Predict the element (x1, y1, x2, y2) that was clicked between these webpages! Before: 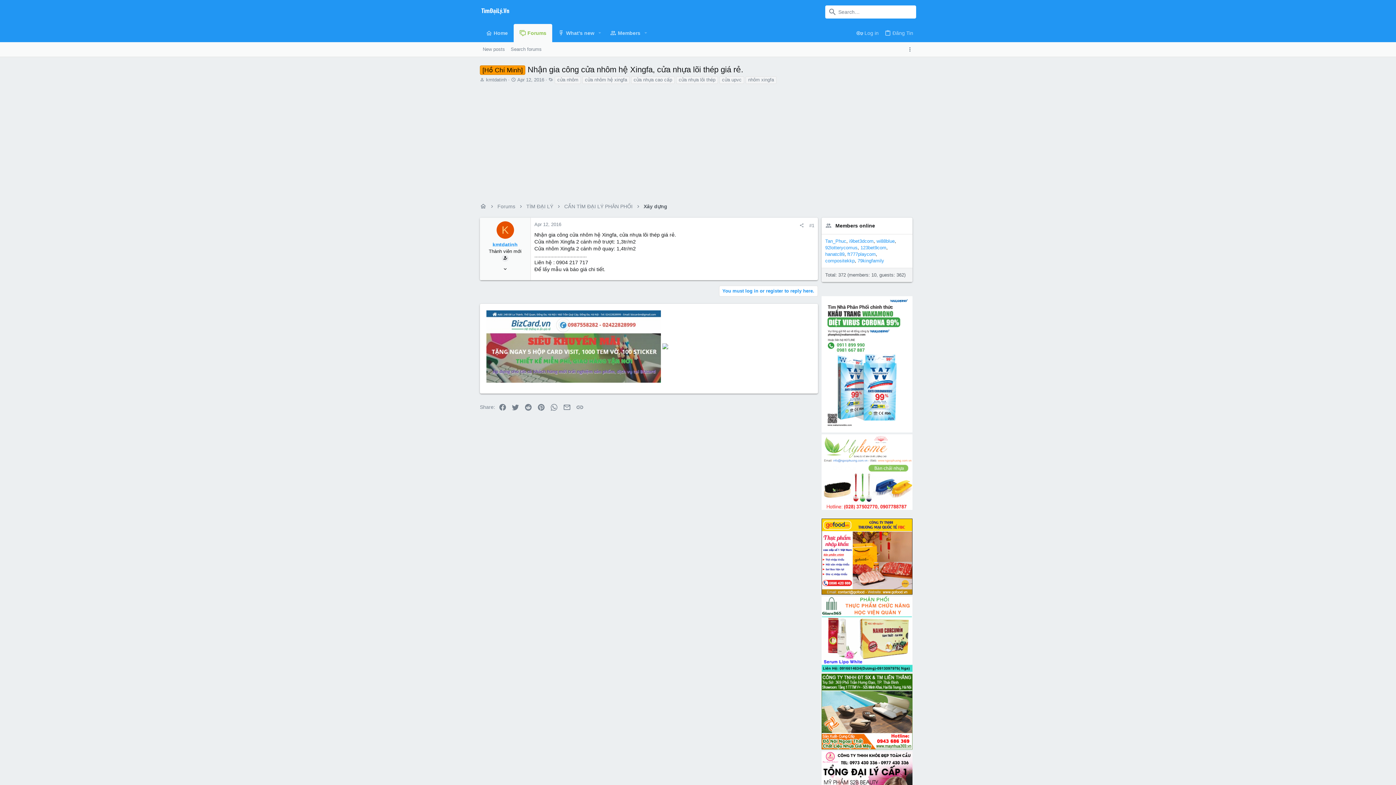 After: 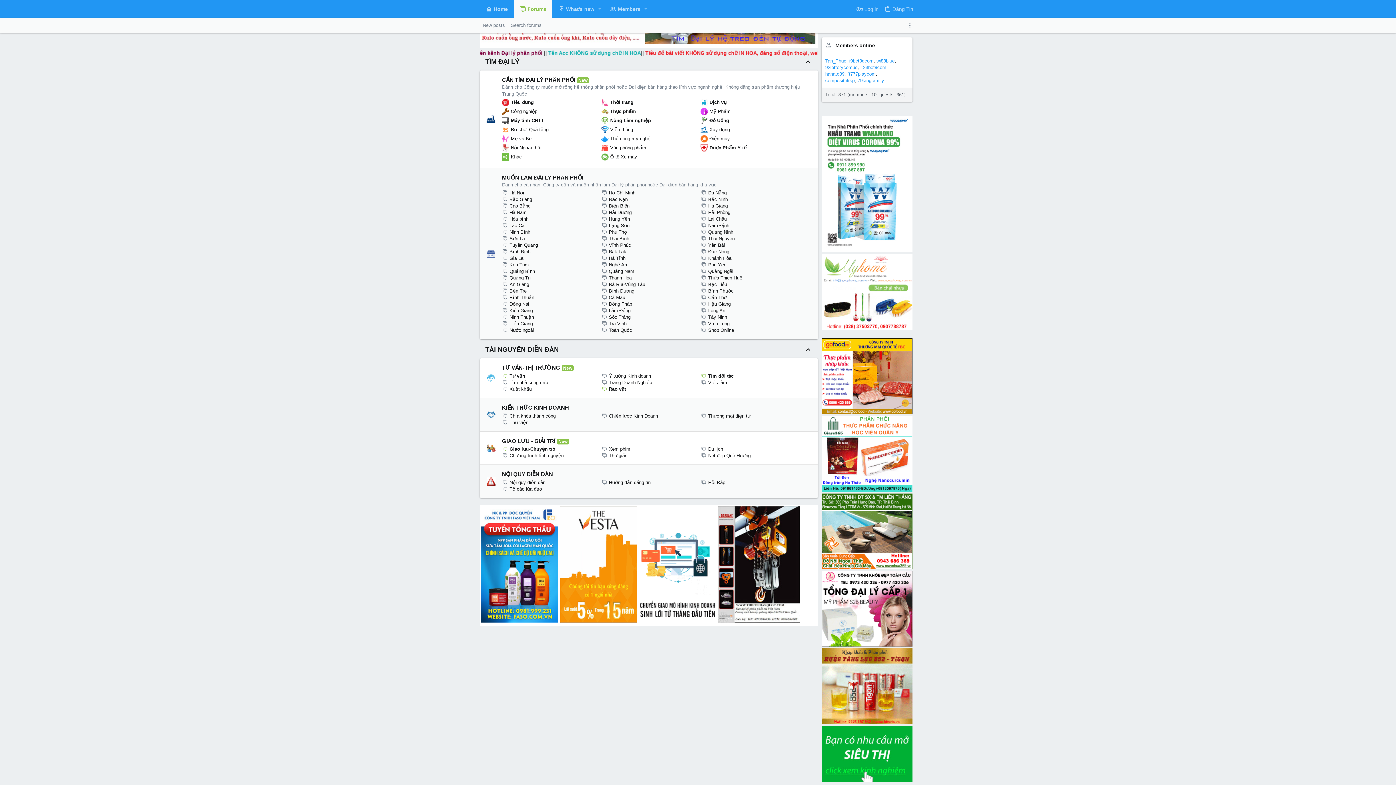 Action: bbox: (526, 203, 553, 210) label: TÌM ĐẠI LÝ